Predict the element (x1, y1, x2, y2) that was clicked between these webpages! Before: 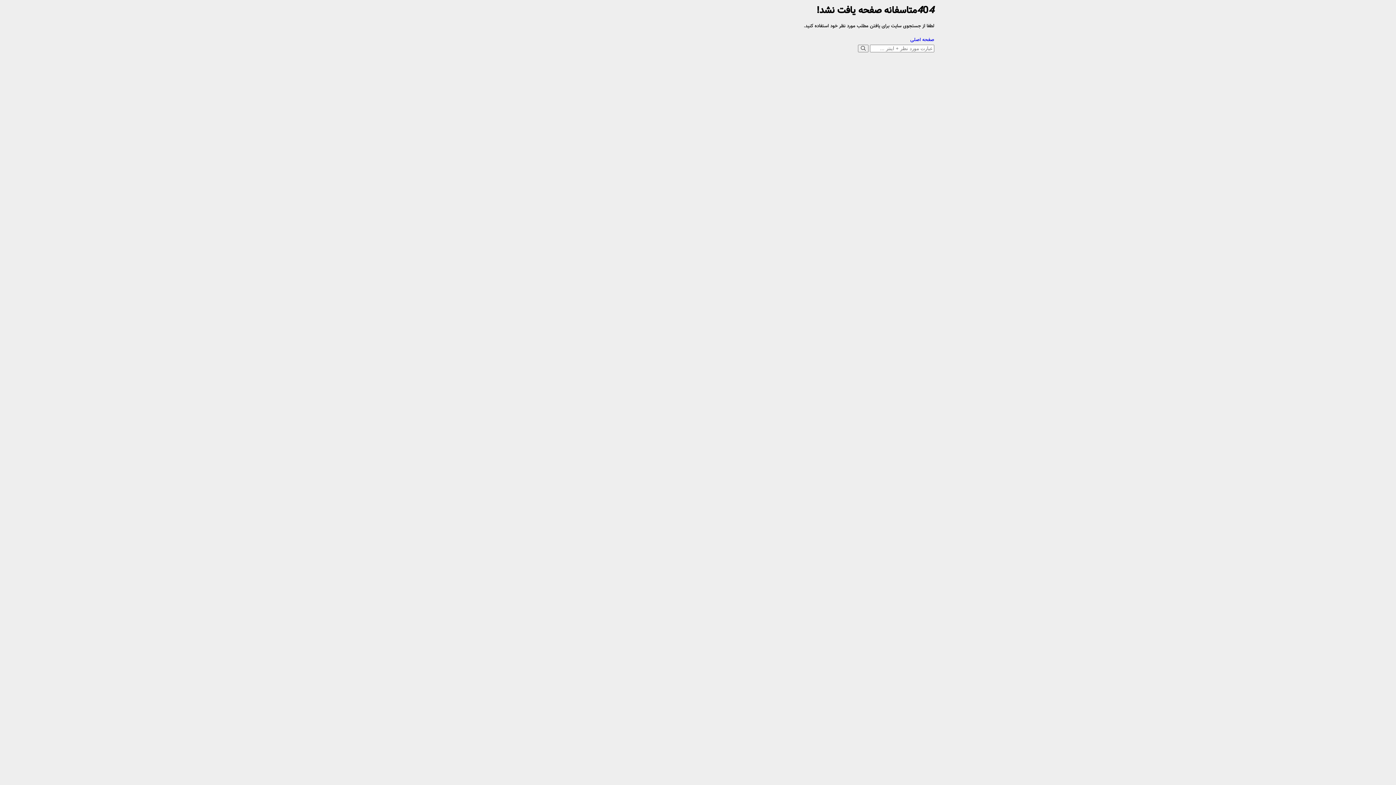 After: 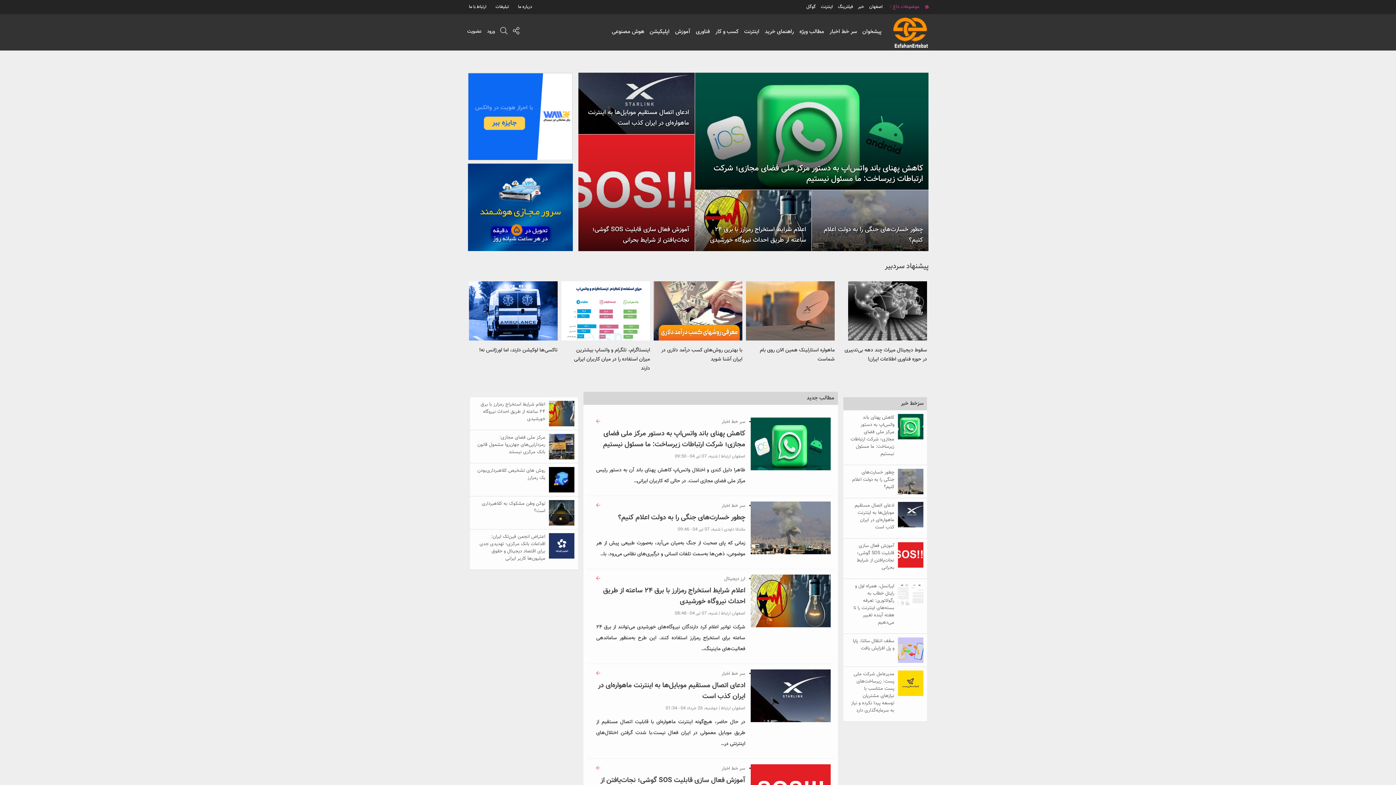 Action: label: صفحه اصلی bbox: (910, 36, 934, 43)